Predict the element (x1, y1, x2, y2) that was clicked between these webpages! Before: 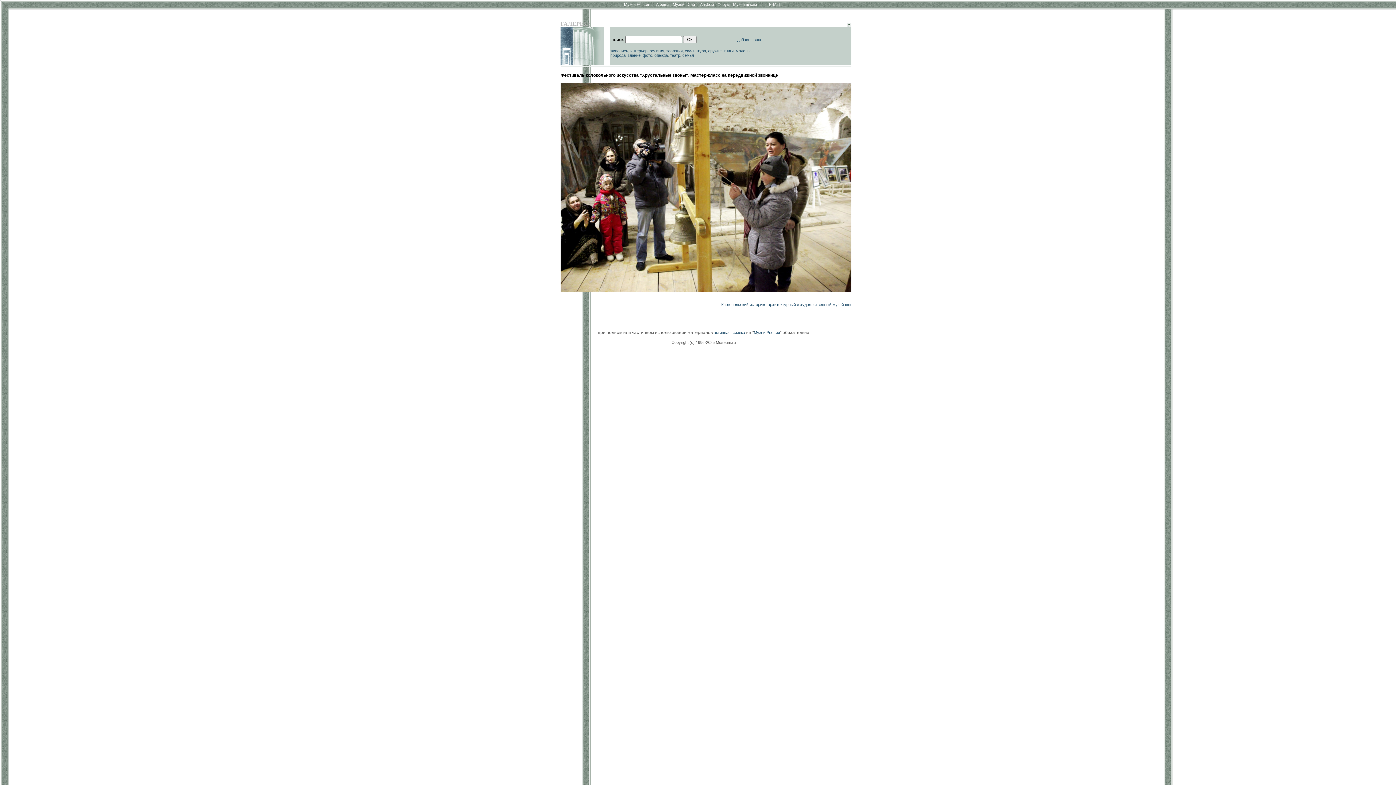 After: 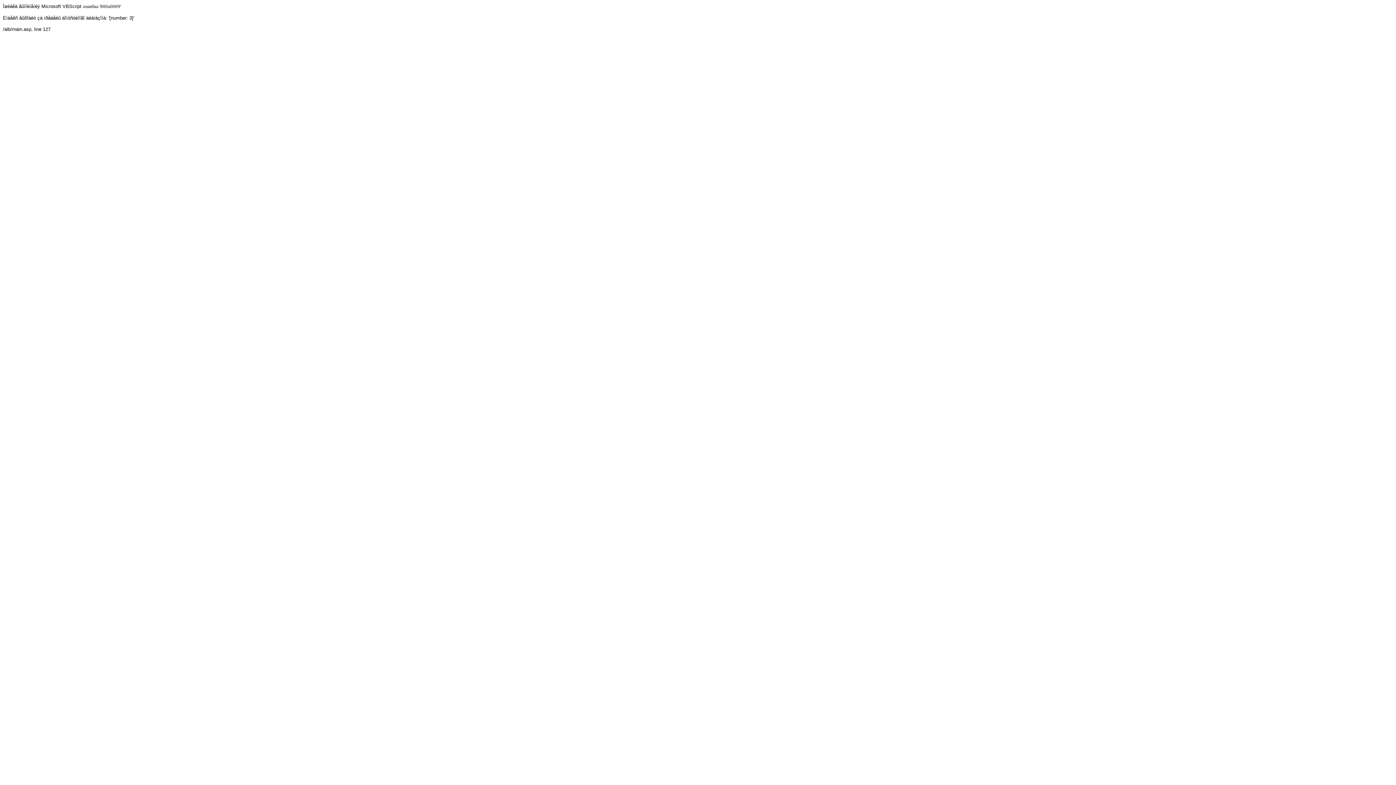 Action: label: природа bbox: (610, 53, 625, 57)